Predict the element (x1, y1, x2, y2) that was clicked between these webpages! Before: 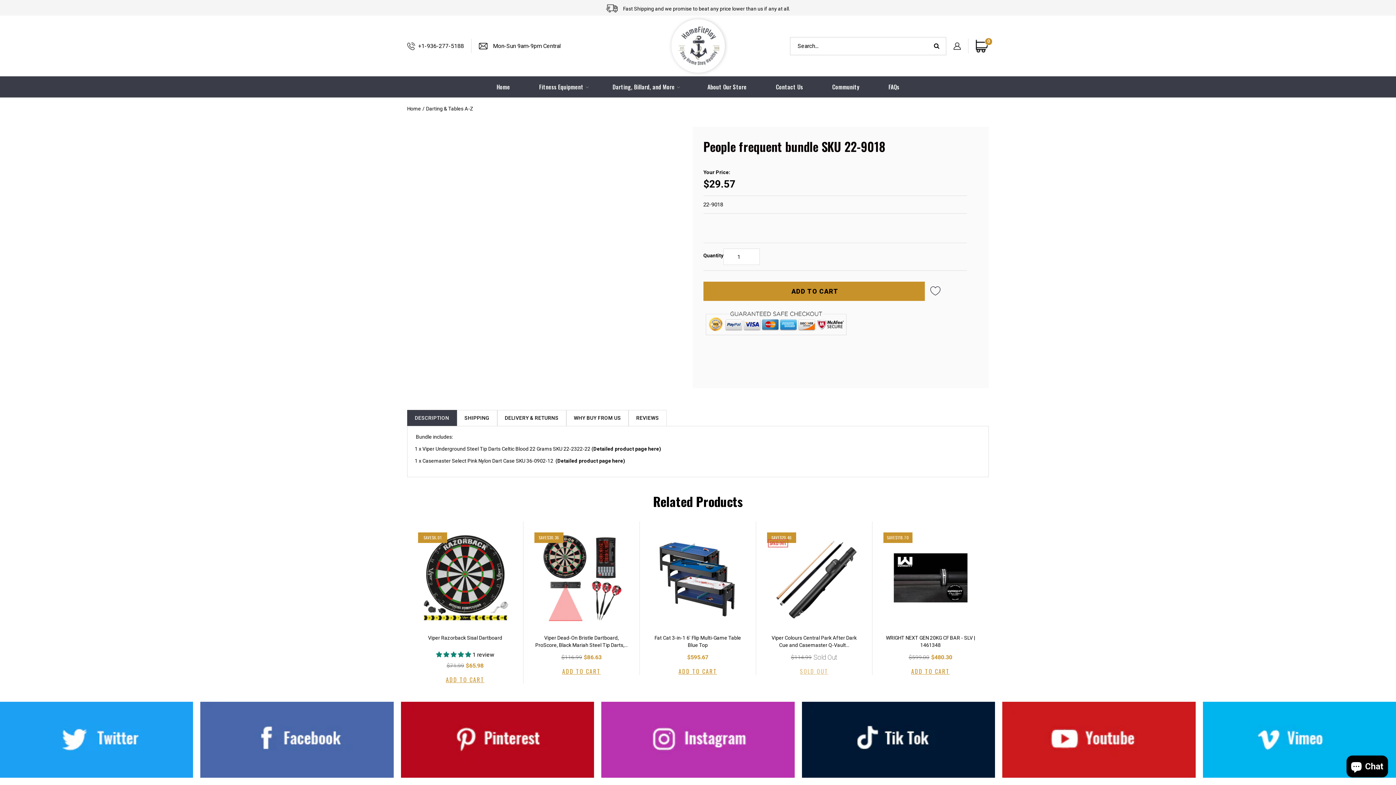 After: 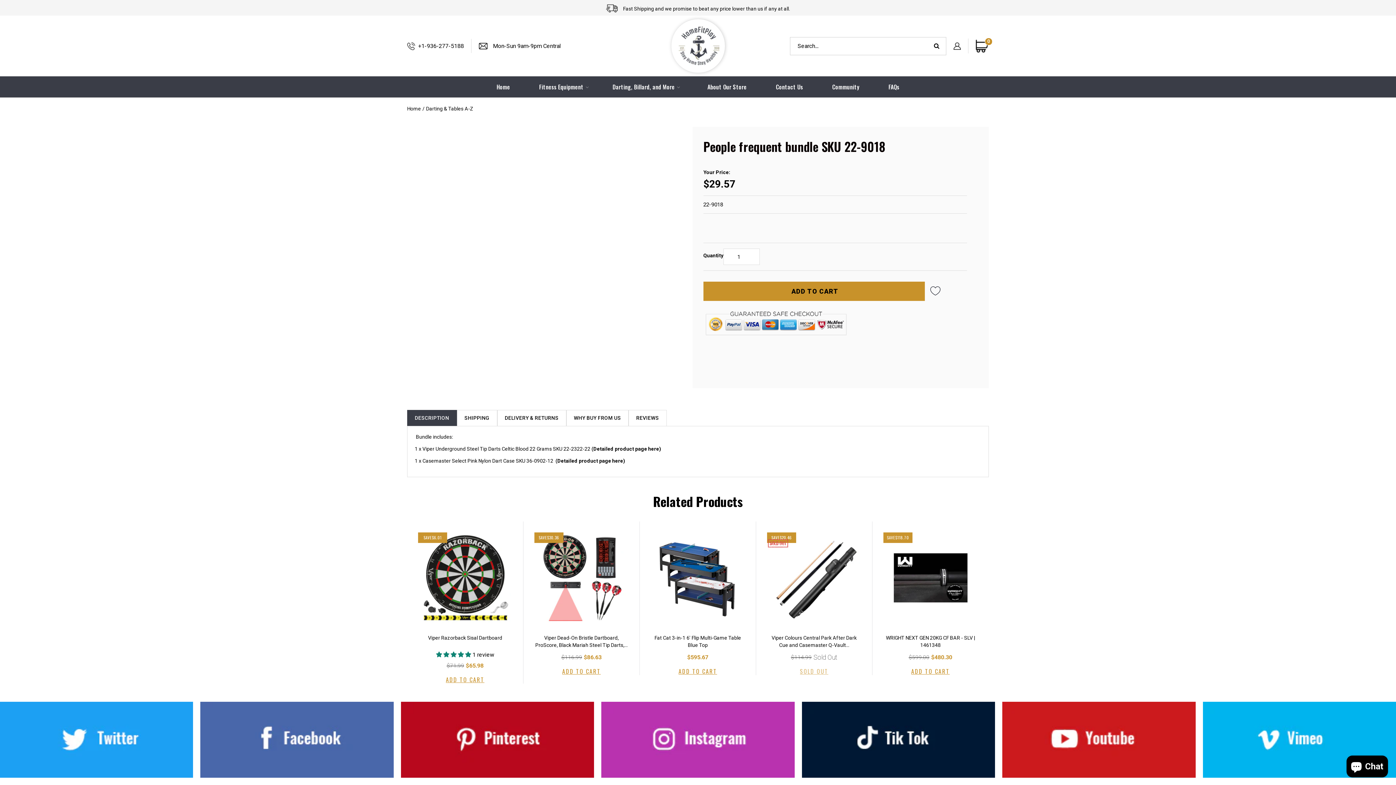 Action: bbox: (0, 702, 193, 778)